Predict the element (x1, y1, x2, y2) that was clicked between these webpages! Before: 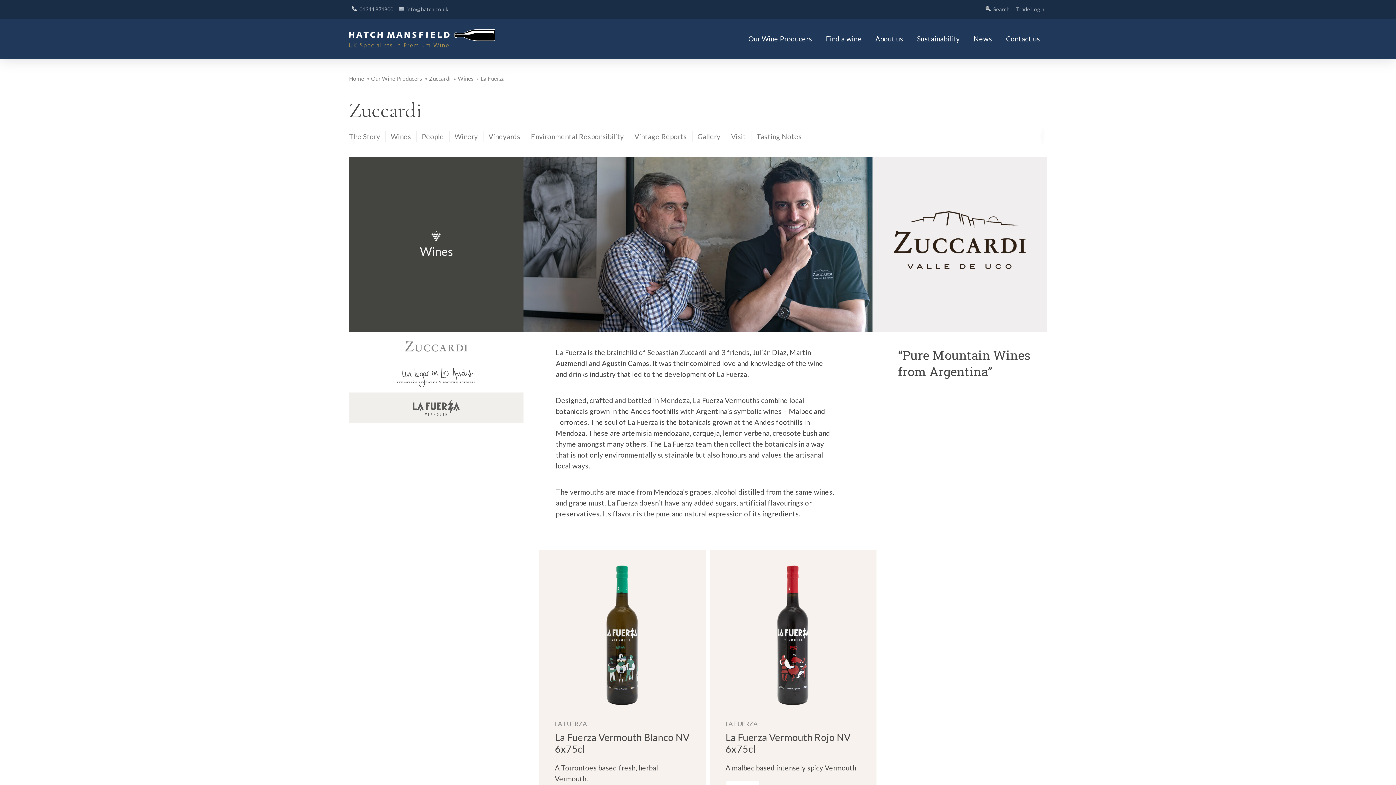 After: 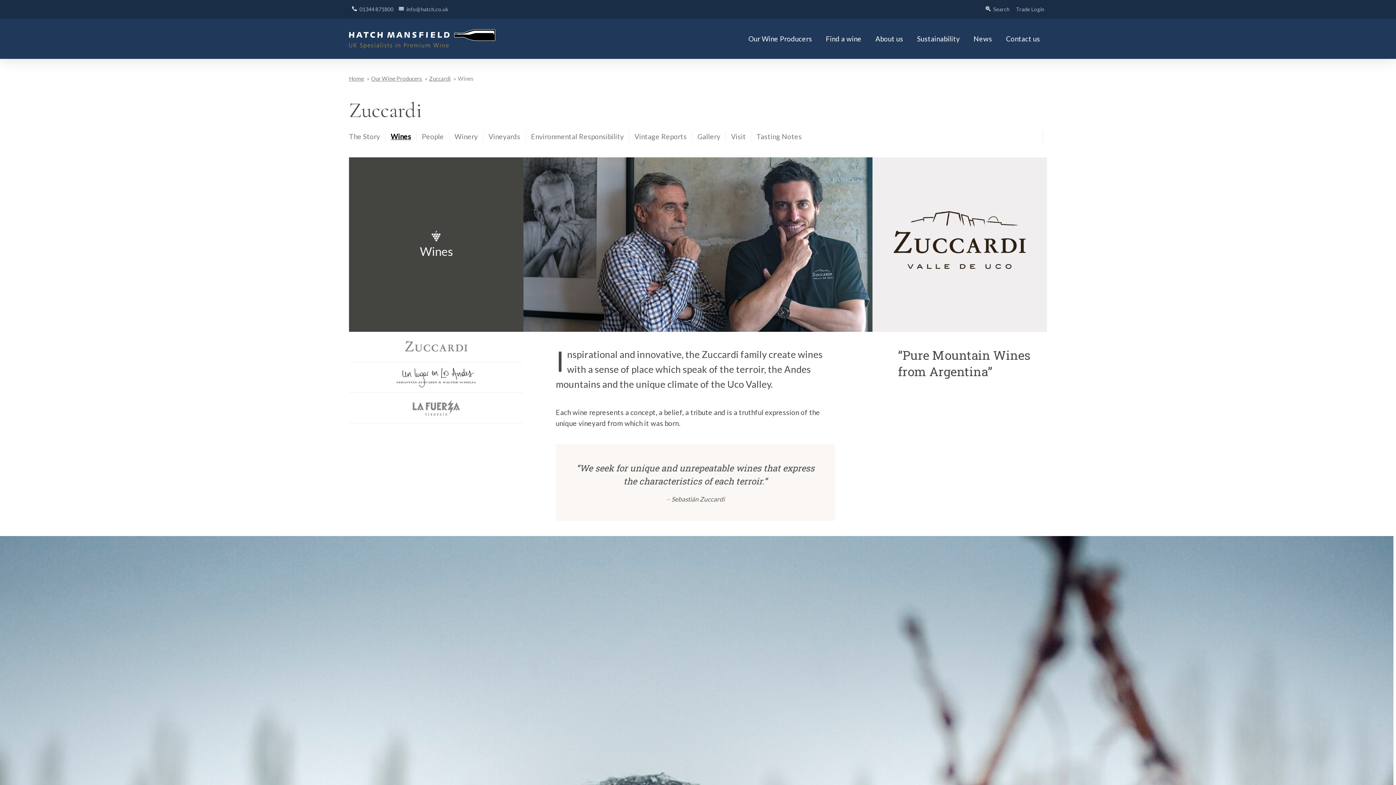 Action: label: Wines bbox: (390, 130, 416, 142)